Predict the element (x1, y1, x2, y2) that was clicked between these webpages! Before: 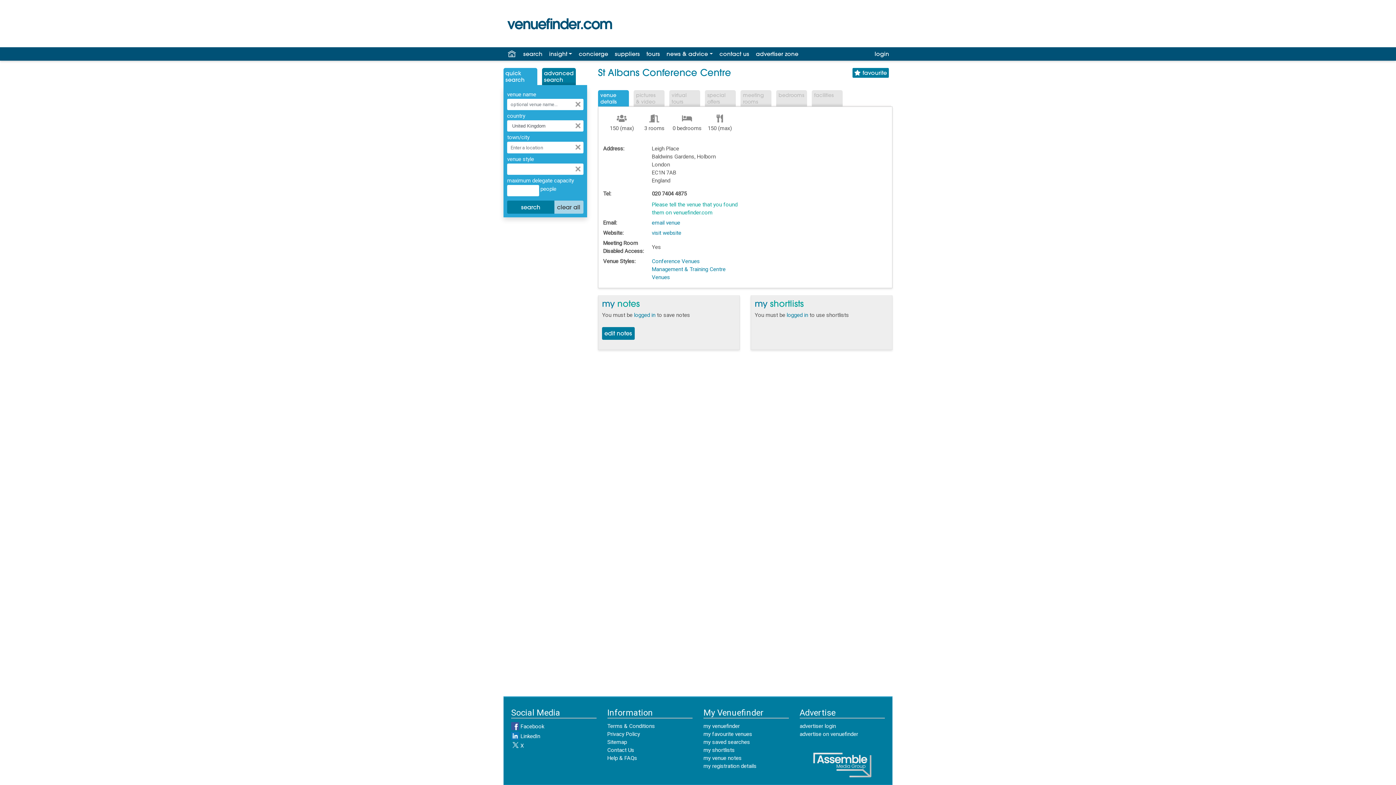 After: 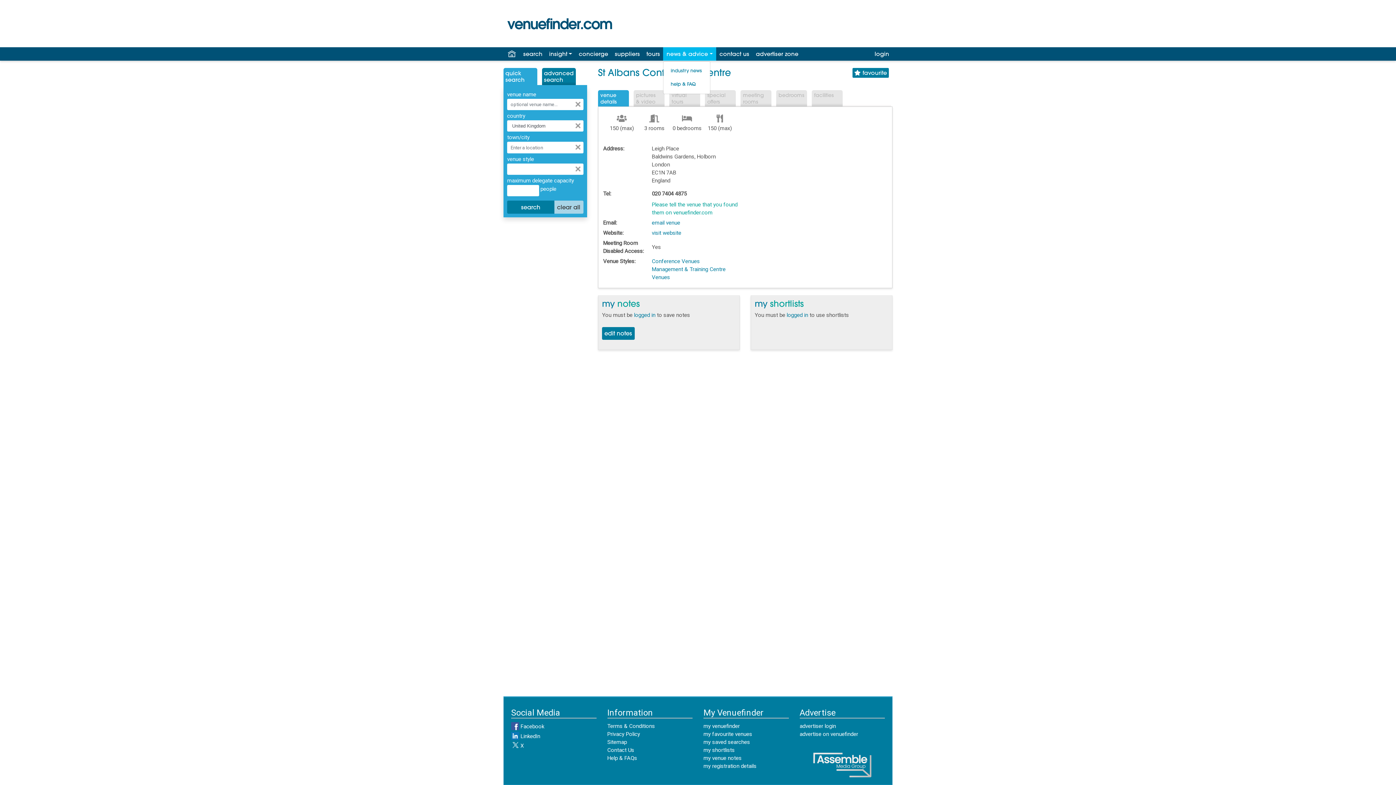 Action: label: news & advice bbox: (663, 47, 716, 60)